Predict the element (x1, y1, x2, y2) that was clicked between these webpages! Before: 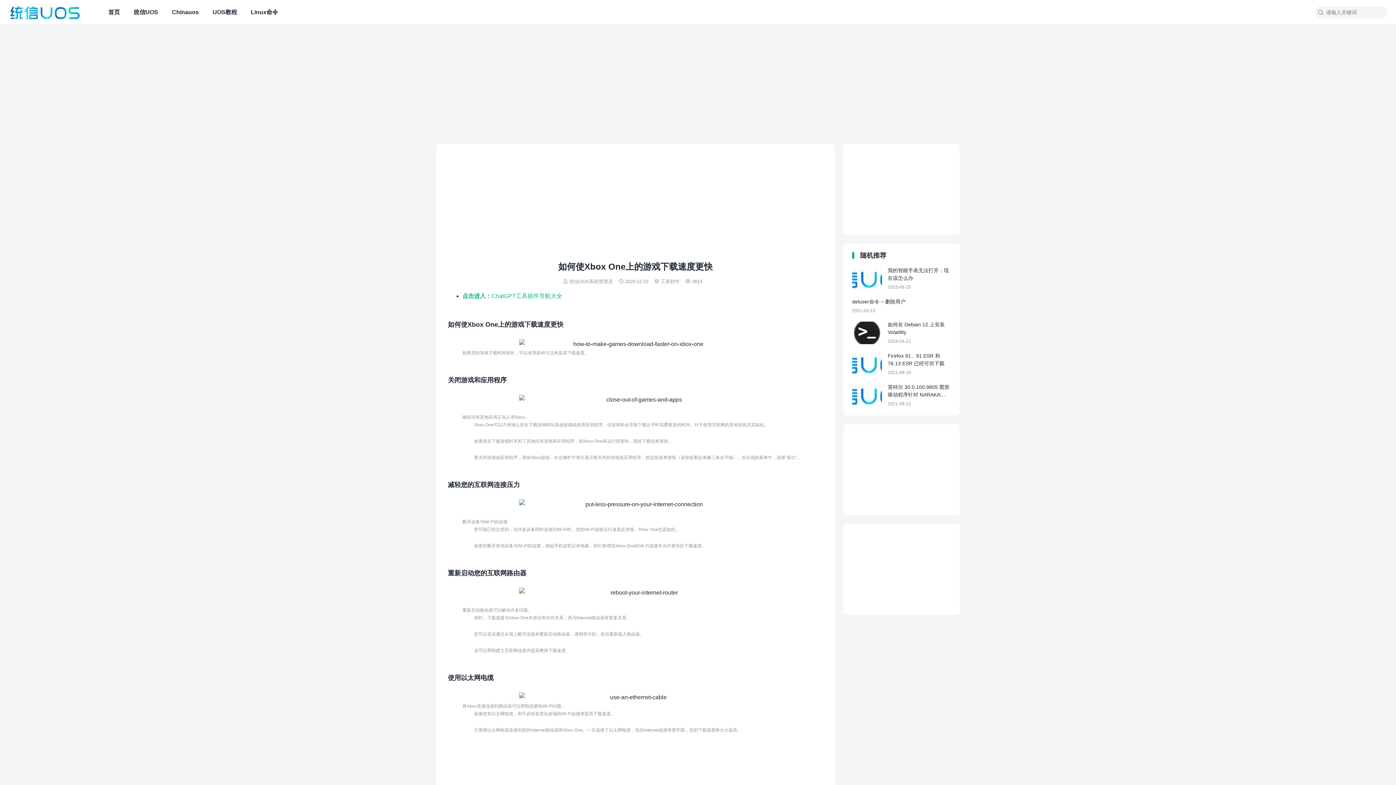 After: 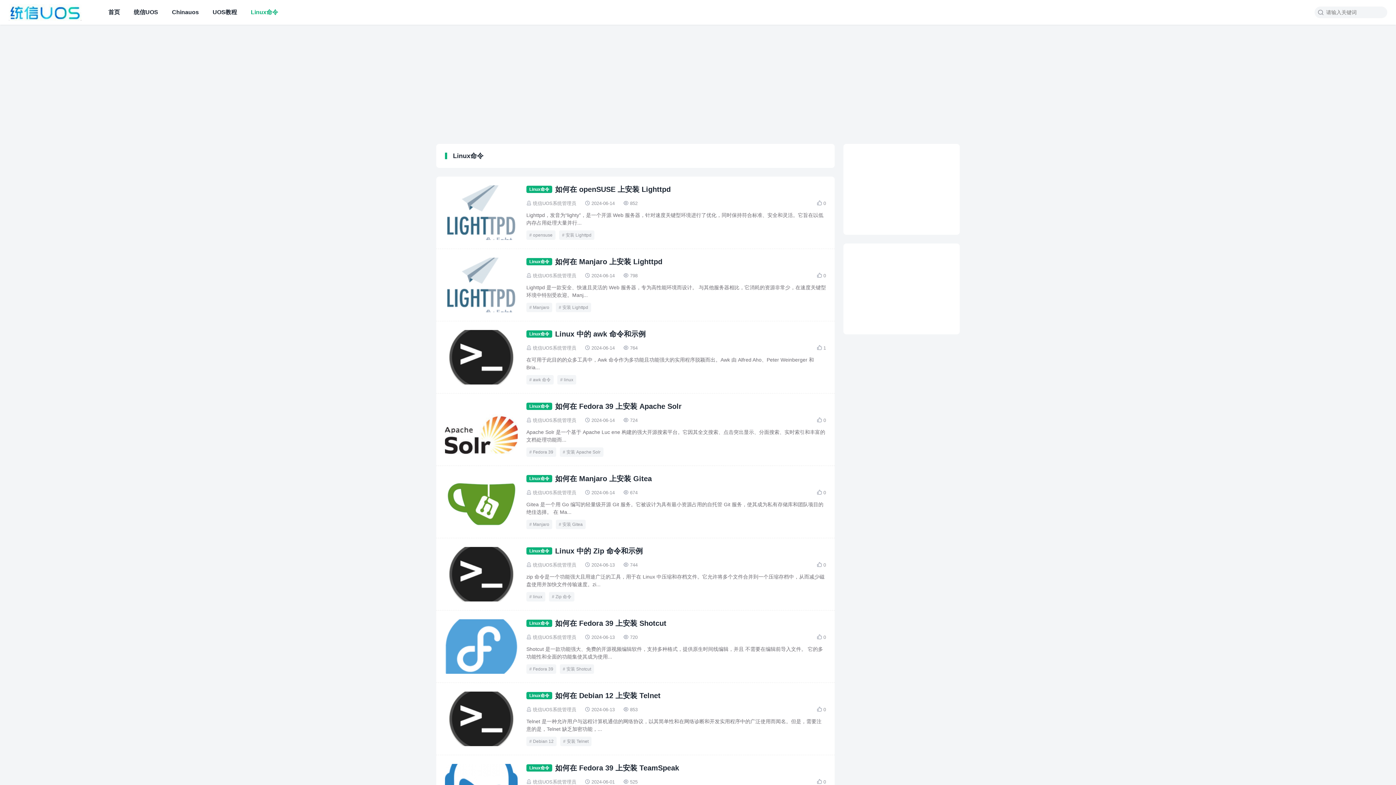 Action: label: Linux命令 bbox: (248, 0, 278, 24)